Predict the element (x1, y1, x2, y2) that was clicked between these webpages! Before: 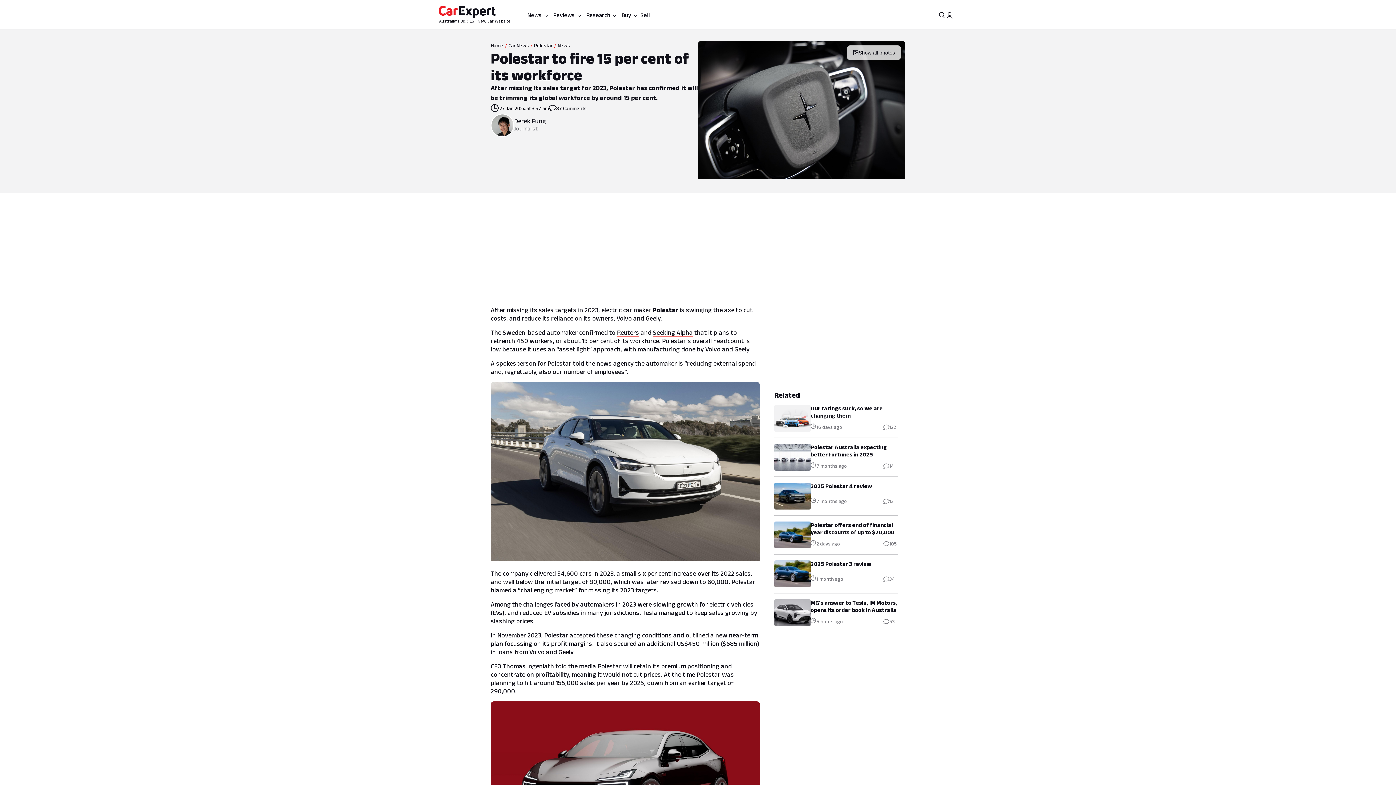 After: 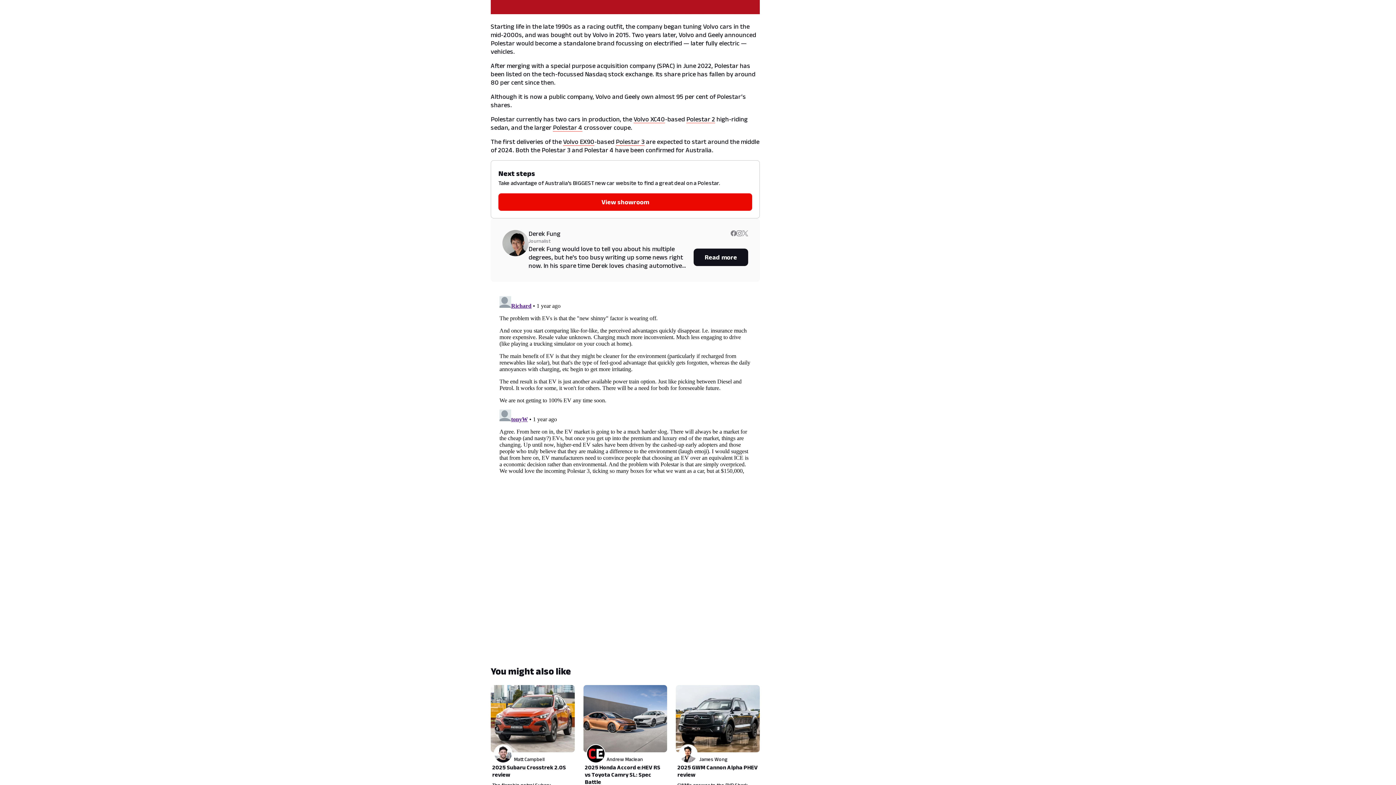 Action: label:    Comments bbox: (556, 105, 583, 111)